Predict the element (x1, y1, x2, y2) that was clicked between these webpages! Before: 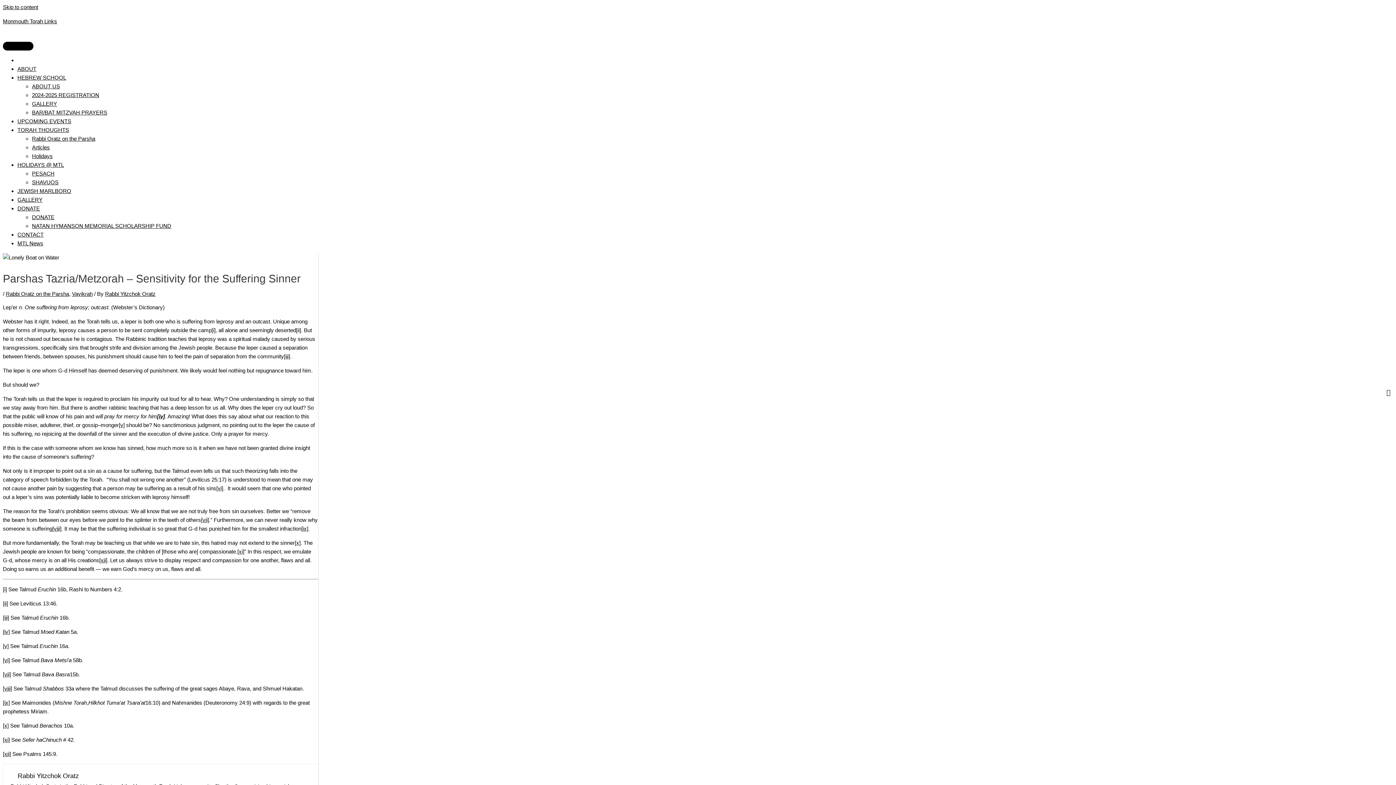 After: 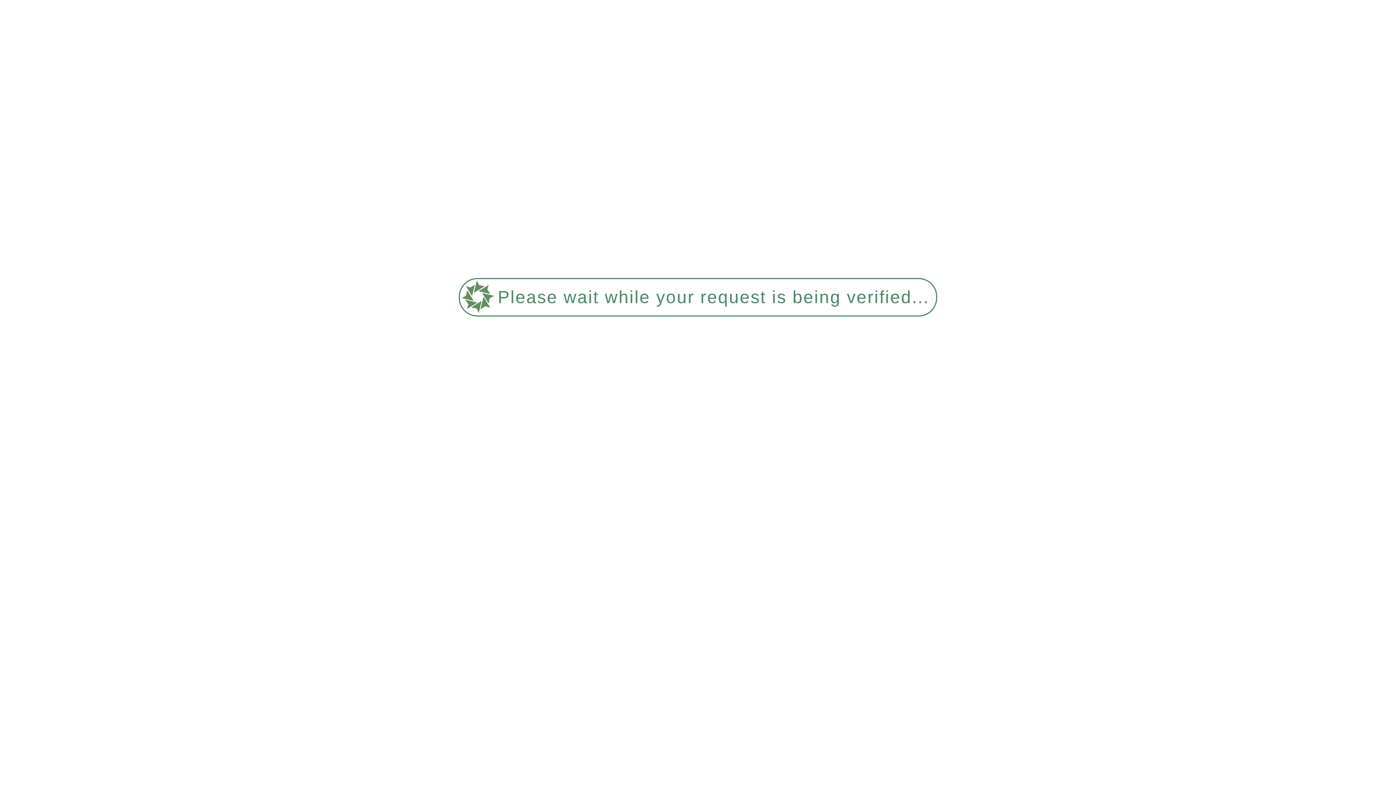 Action: label: DONATE bbox: (17, 205, 40, 211)